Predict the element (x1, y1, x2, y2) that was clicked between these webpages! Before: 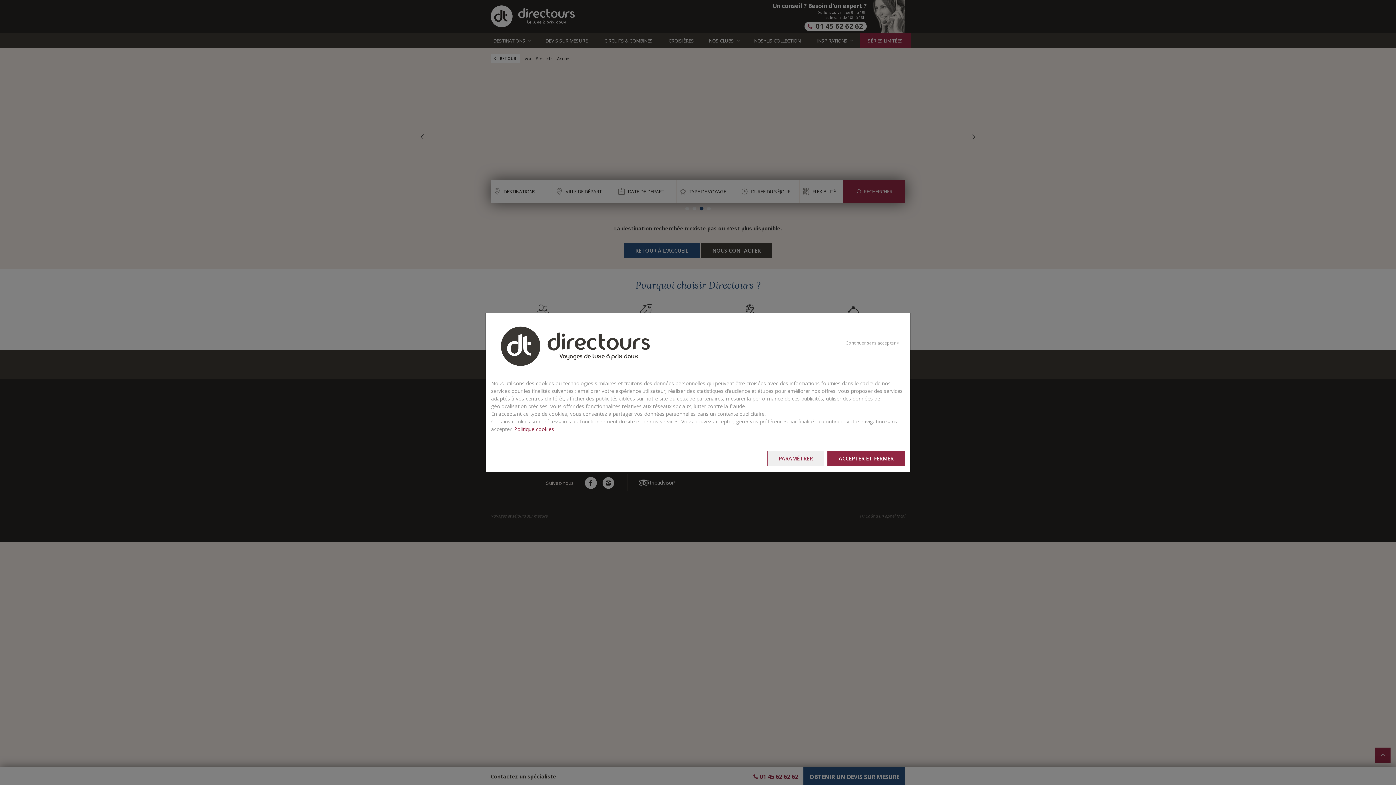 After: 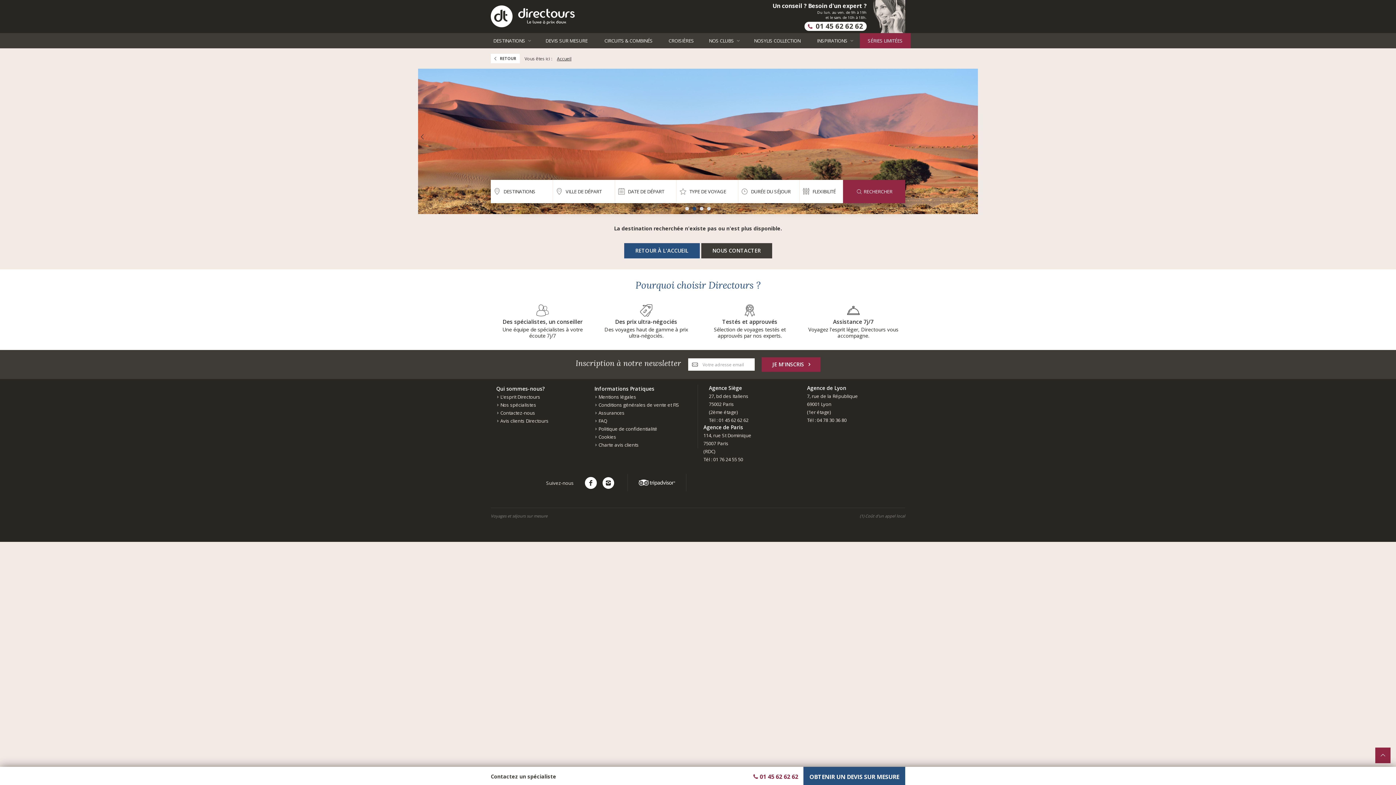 Action: label: ACCEPTER ET FERMER bbox: (827, 451, 905, 466)